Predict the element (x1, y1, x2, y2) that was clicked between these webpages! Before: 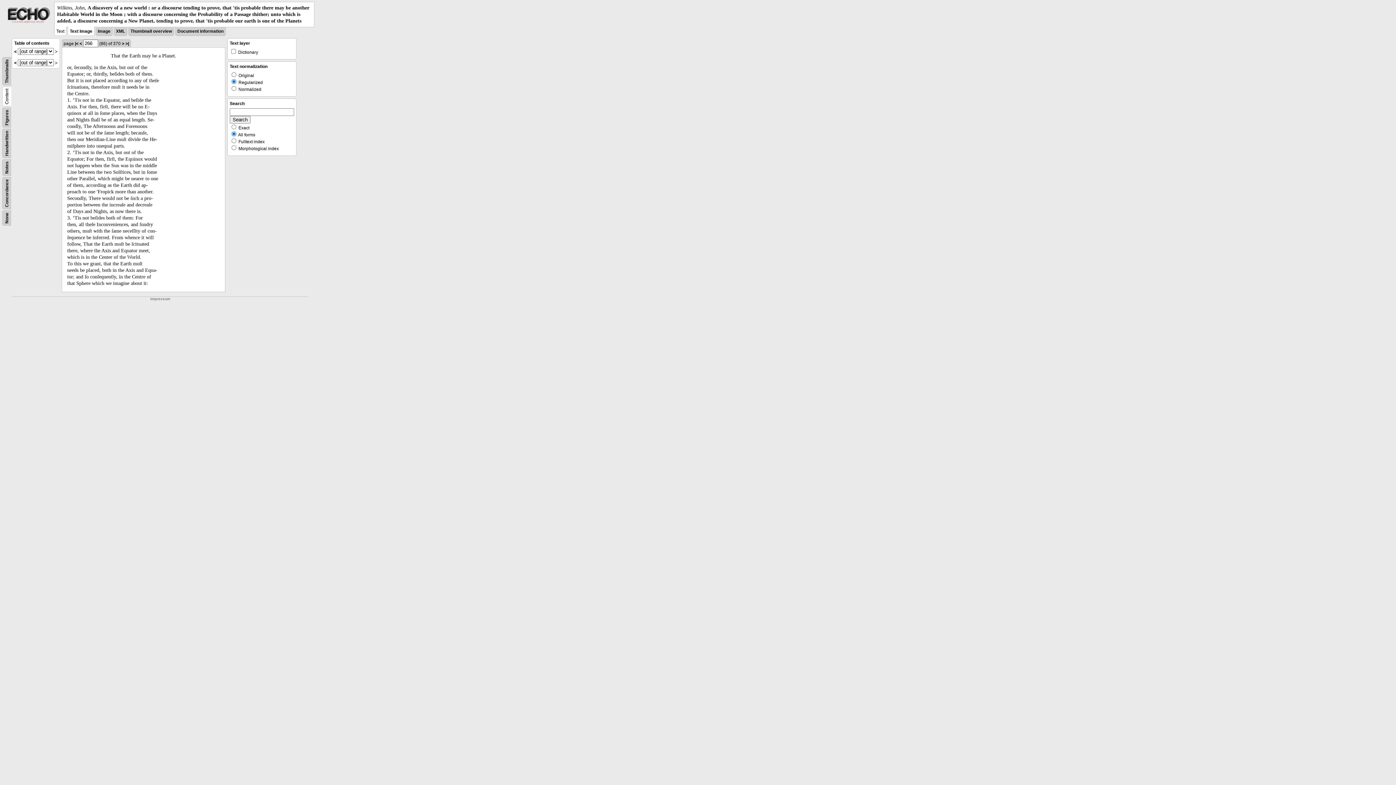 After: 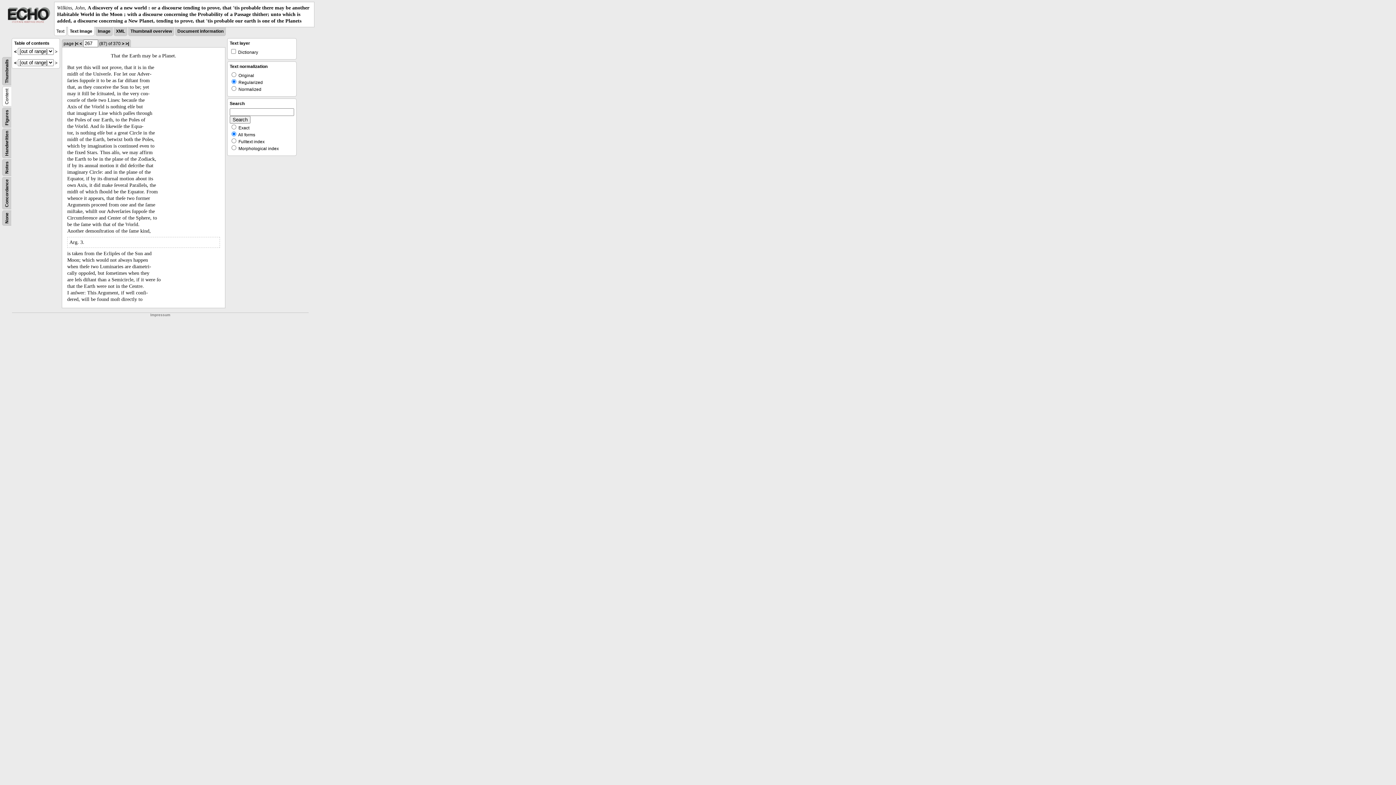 Action: bbox: (121, 41, 124, 46) label: >